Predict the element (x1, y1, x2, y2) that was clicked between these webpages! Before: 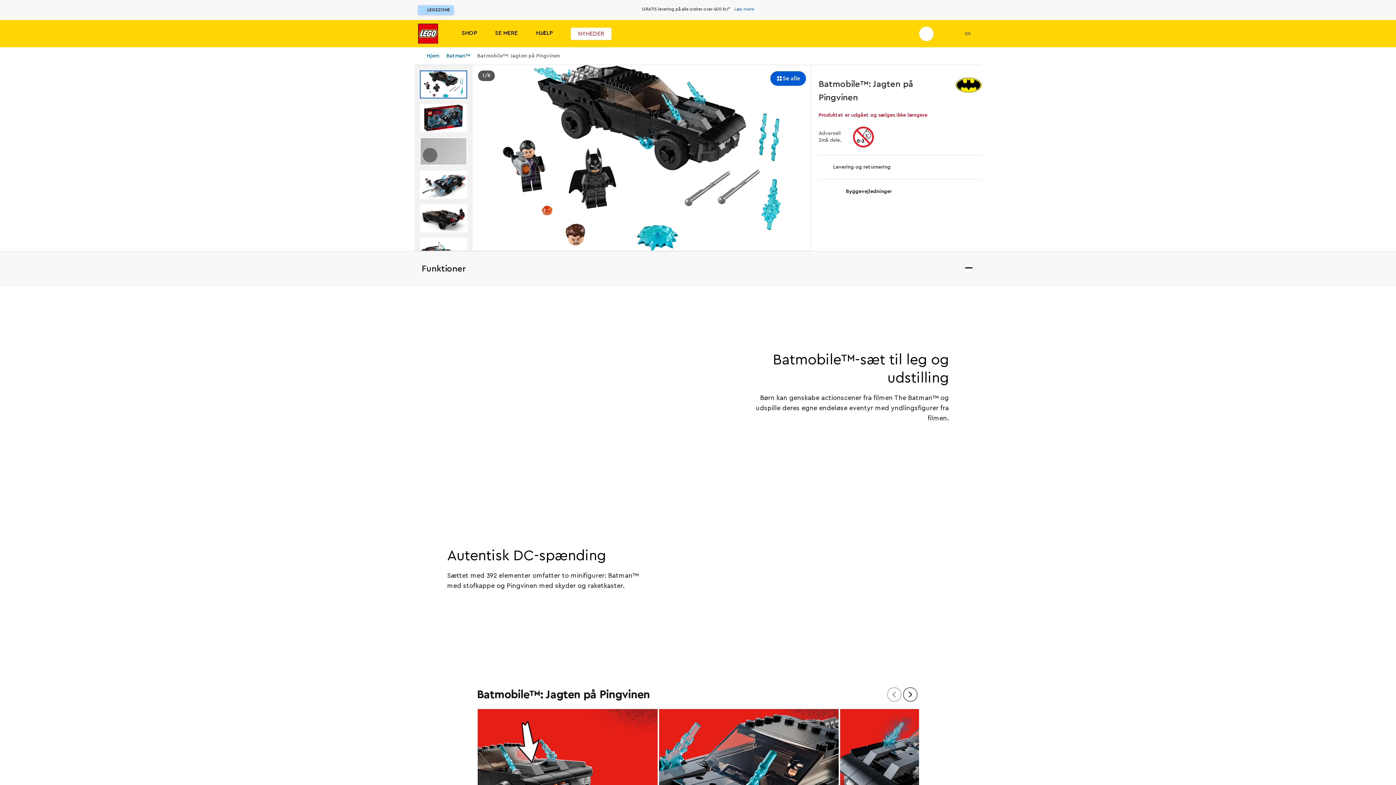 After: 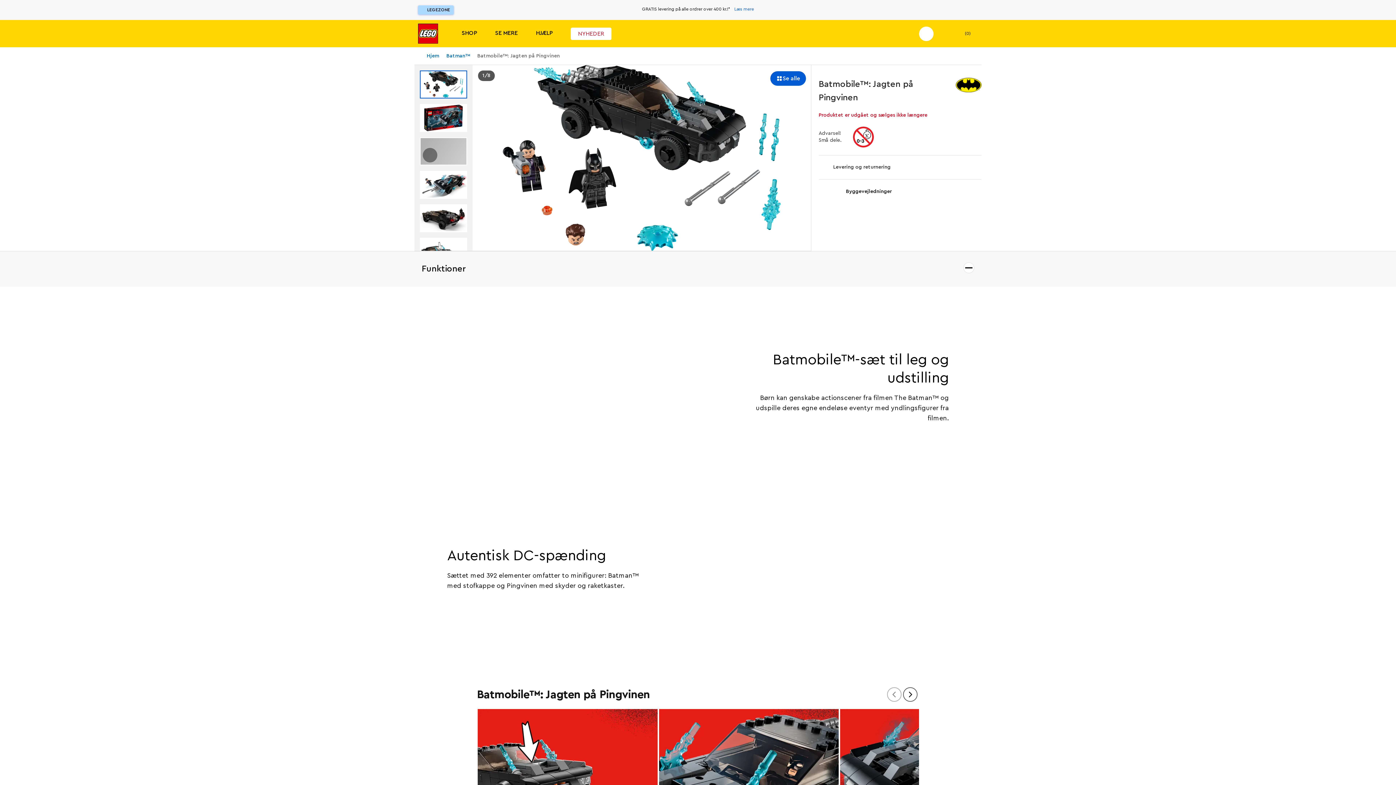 Action: label: Miniaturebillede i billedgalleriet 4 bbox: (420, 170, 467, 198)